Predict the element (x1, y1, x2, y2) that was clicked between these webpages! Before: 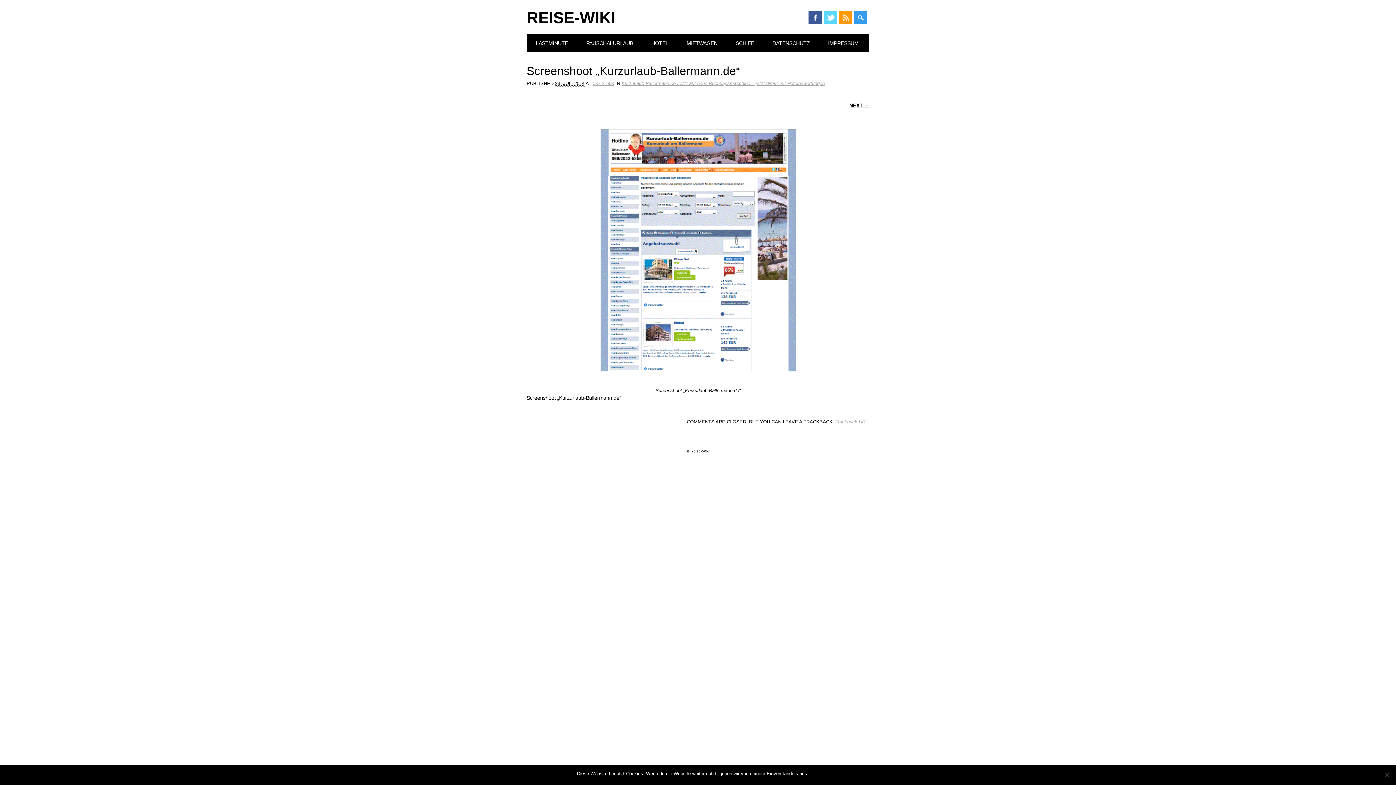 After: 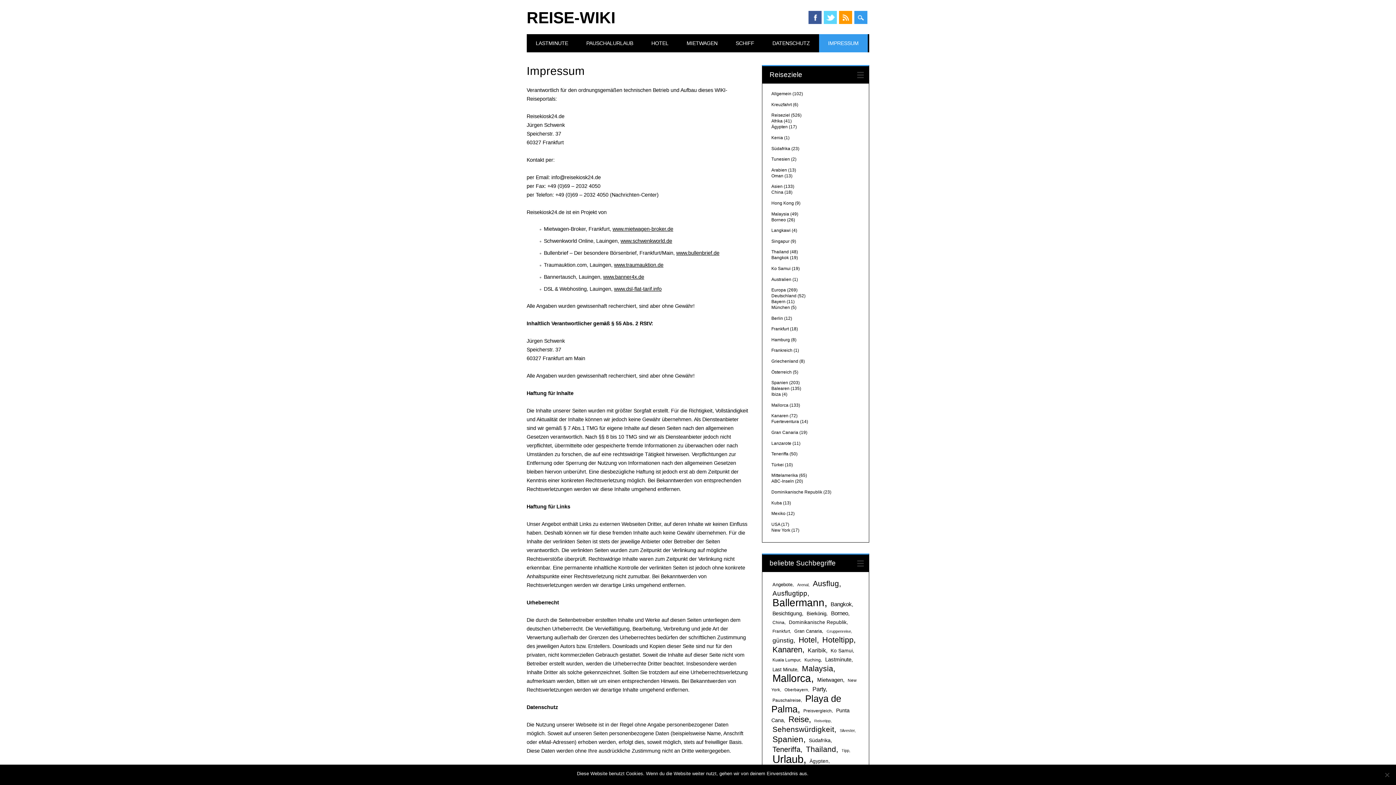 Action: bbox: (819, 34, 867, 52) label: IMPRESSUM